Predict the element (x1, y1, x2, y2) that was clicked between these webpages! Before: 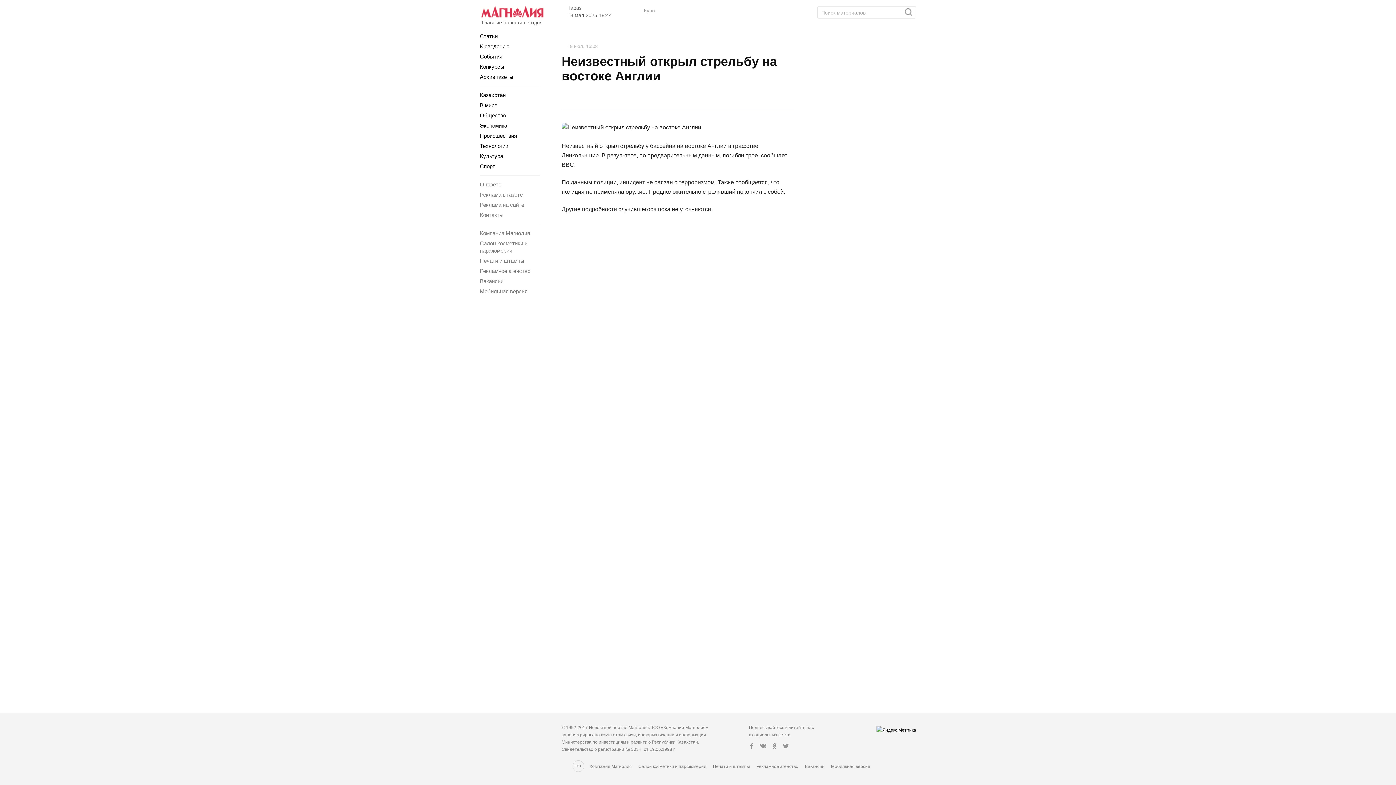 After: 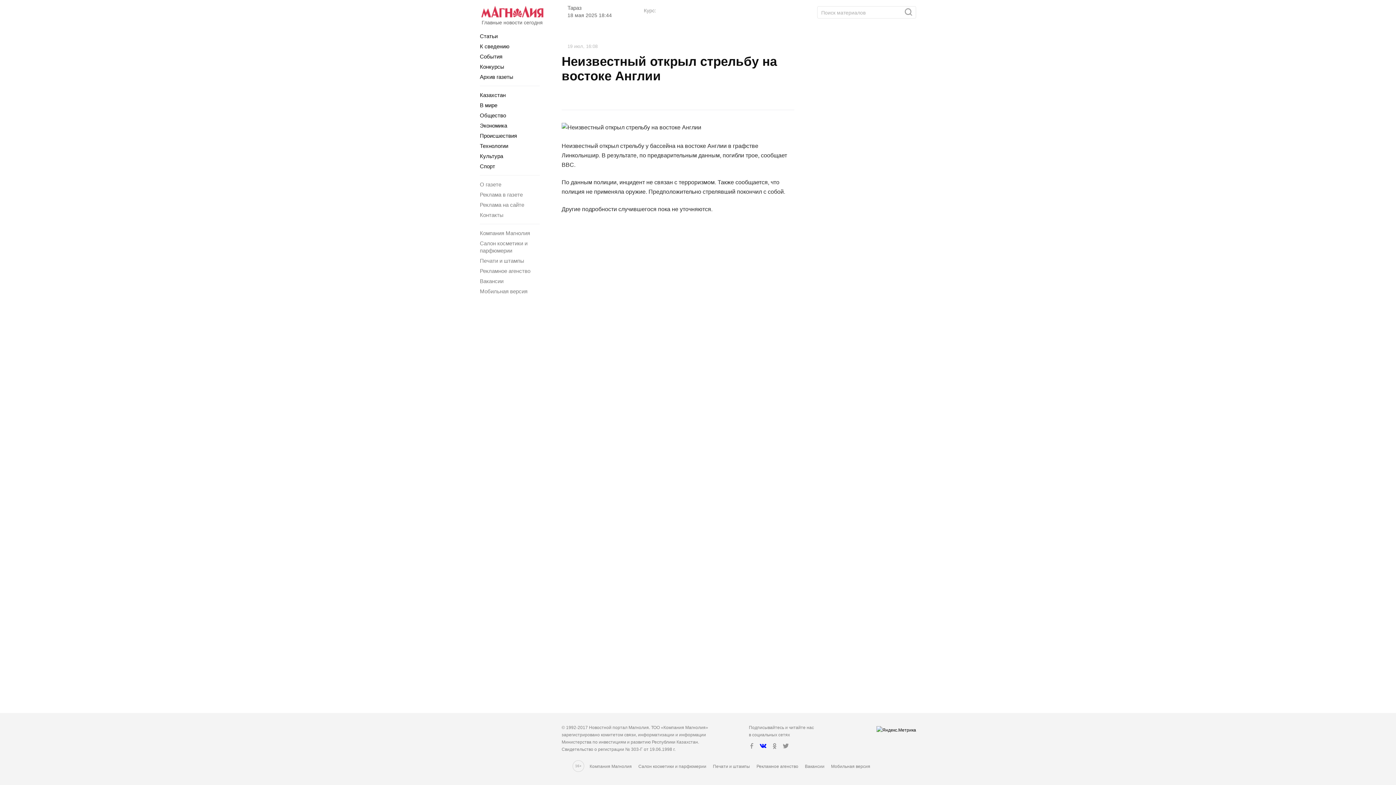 Action: bbox: (759, 744, 767, 748)